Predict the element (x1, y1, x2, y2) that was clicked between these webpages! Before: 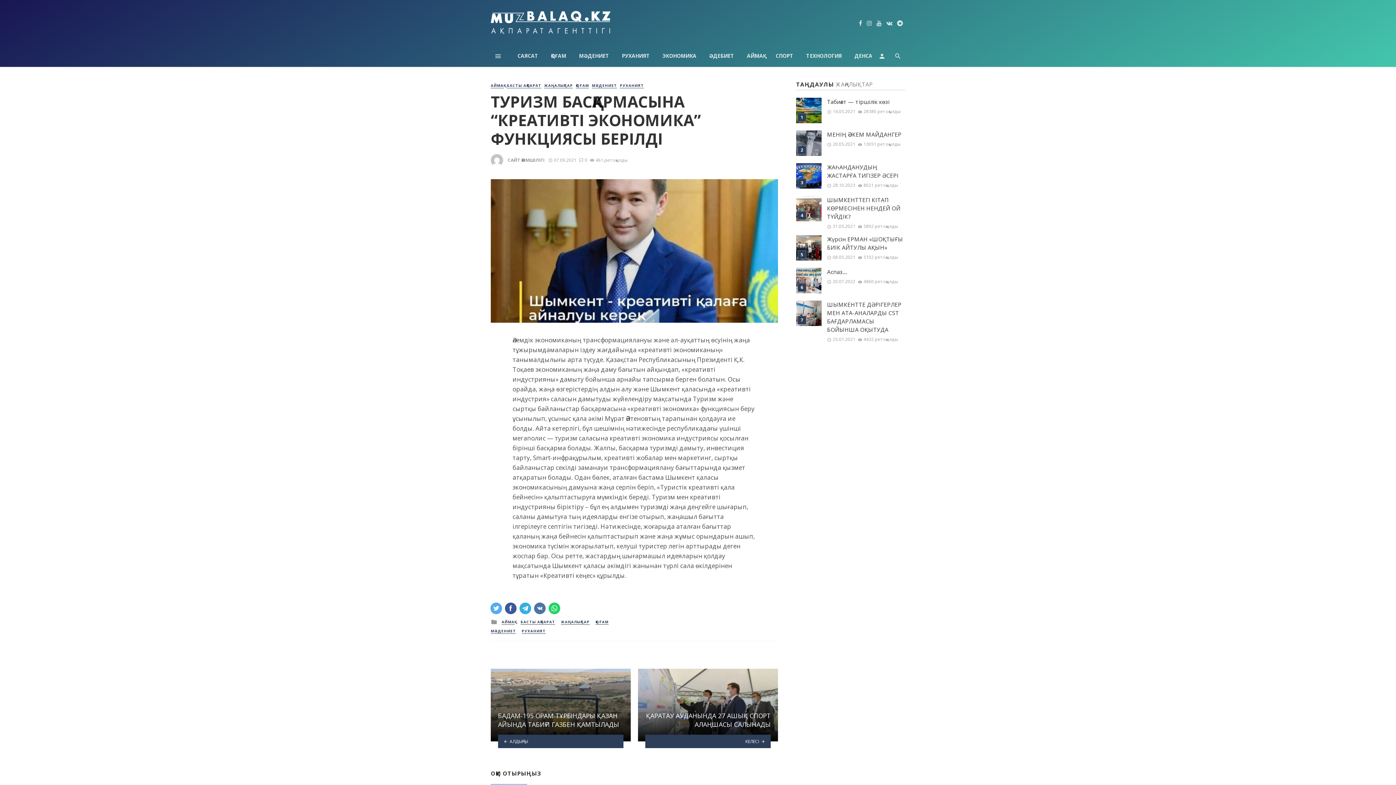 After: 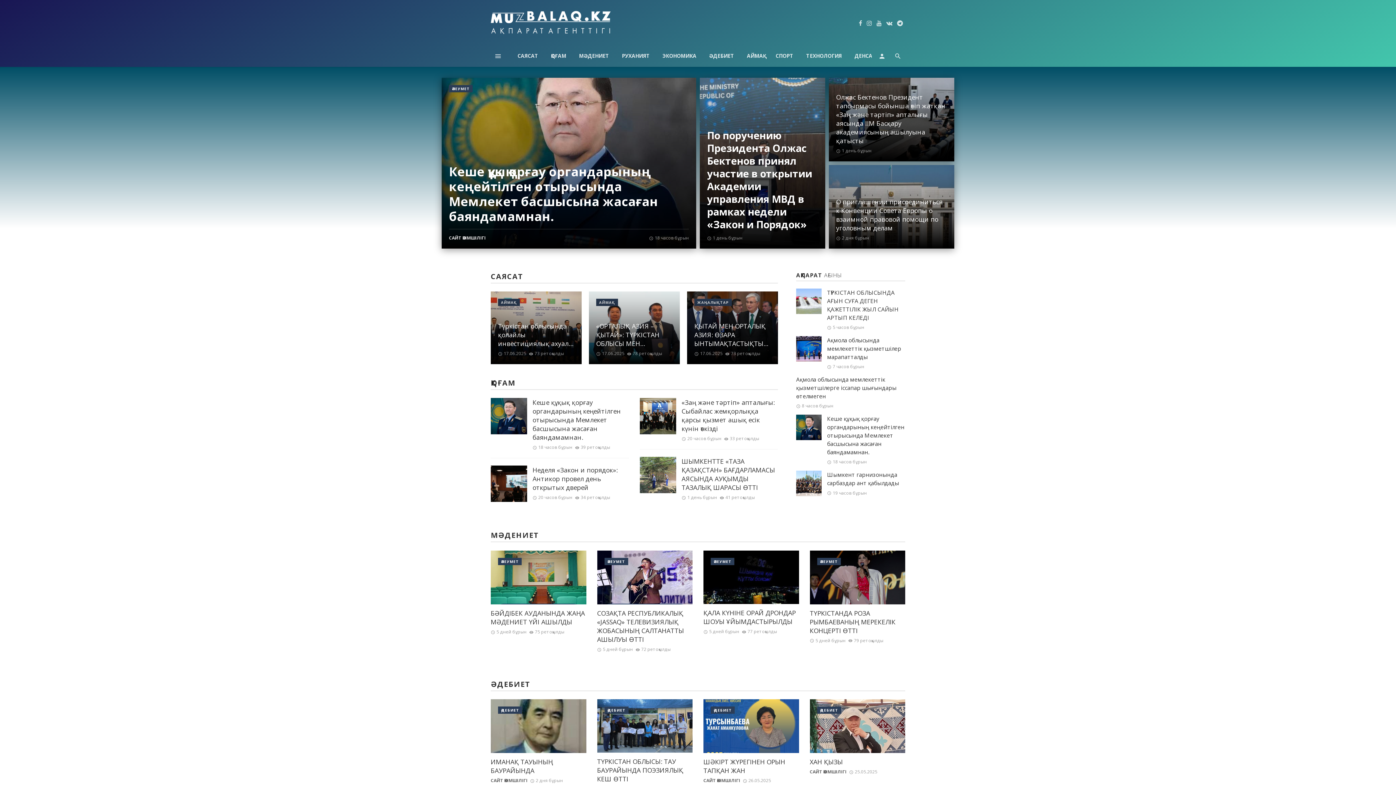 Action: bbox: (490, 18, 610, 25)